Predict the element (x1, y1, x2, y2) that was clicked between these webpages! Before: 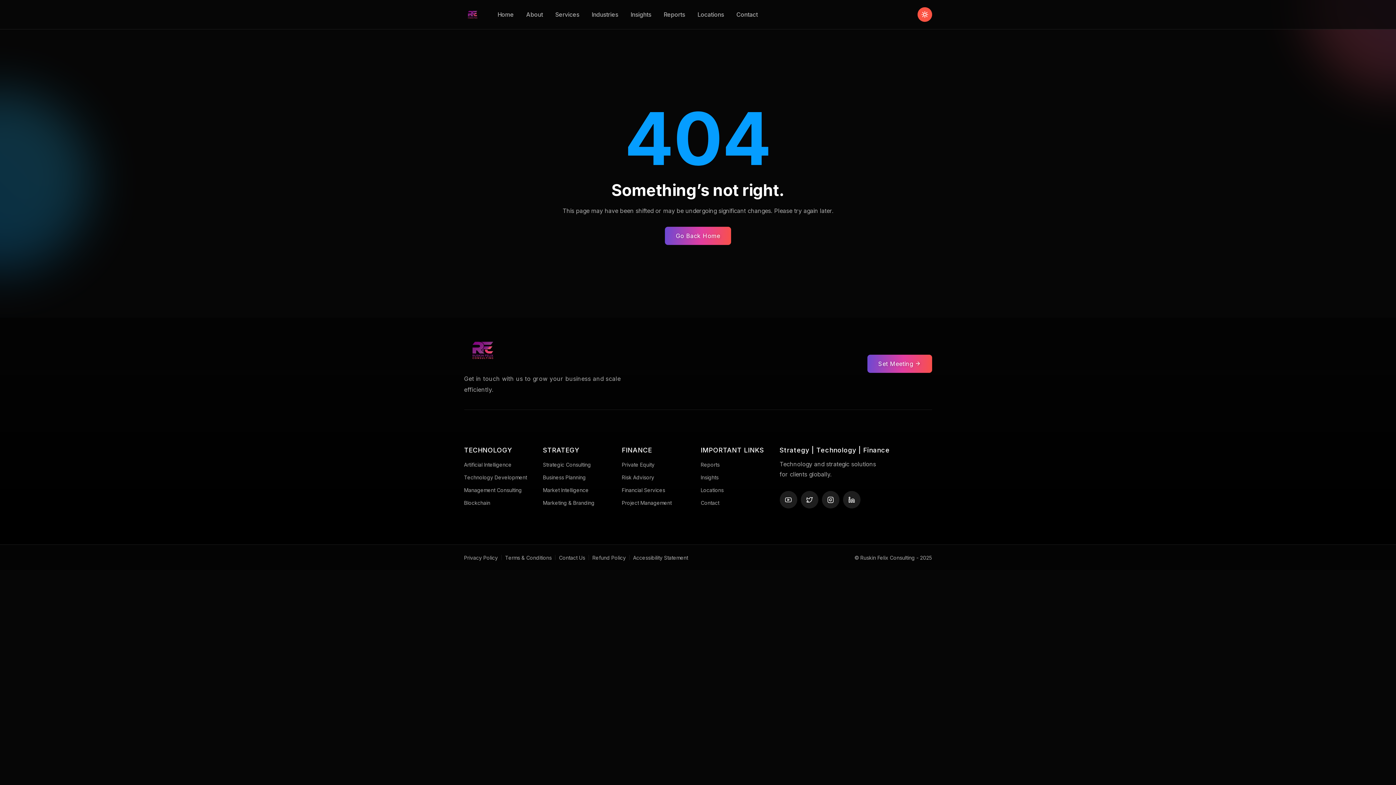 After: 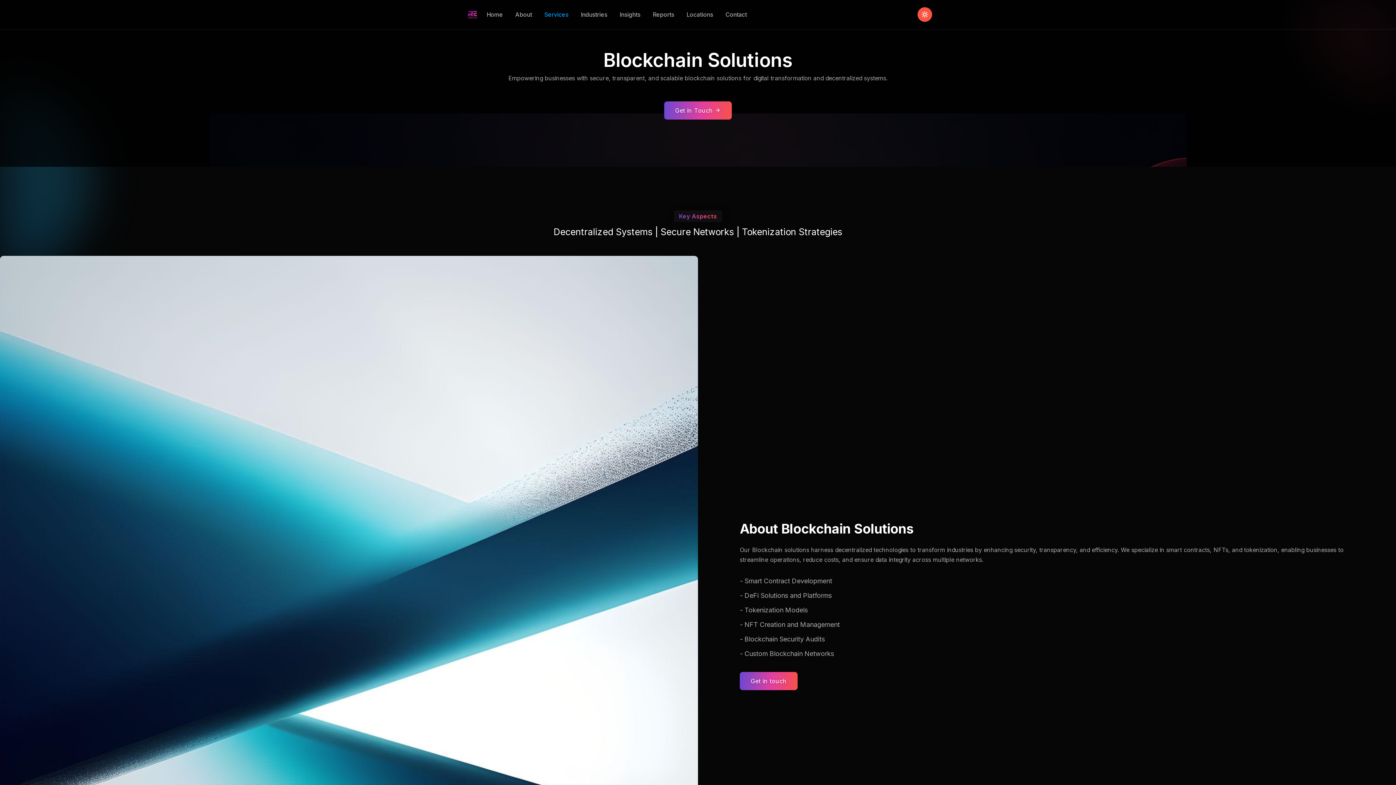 Action: bbox: (464, 498, 490, 507) label: Blockchain